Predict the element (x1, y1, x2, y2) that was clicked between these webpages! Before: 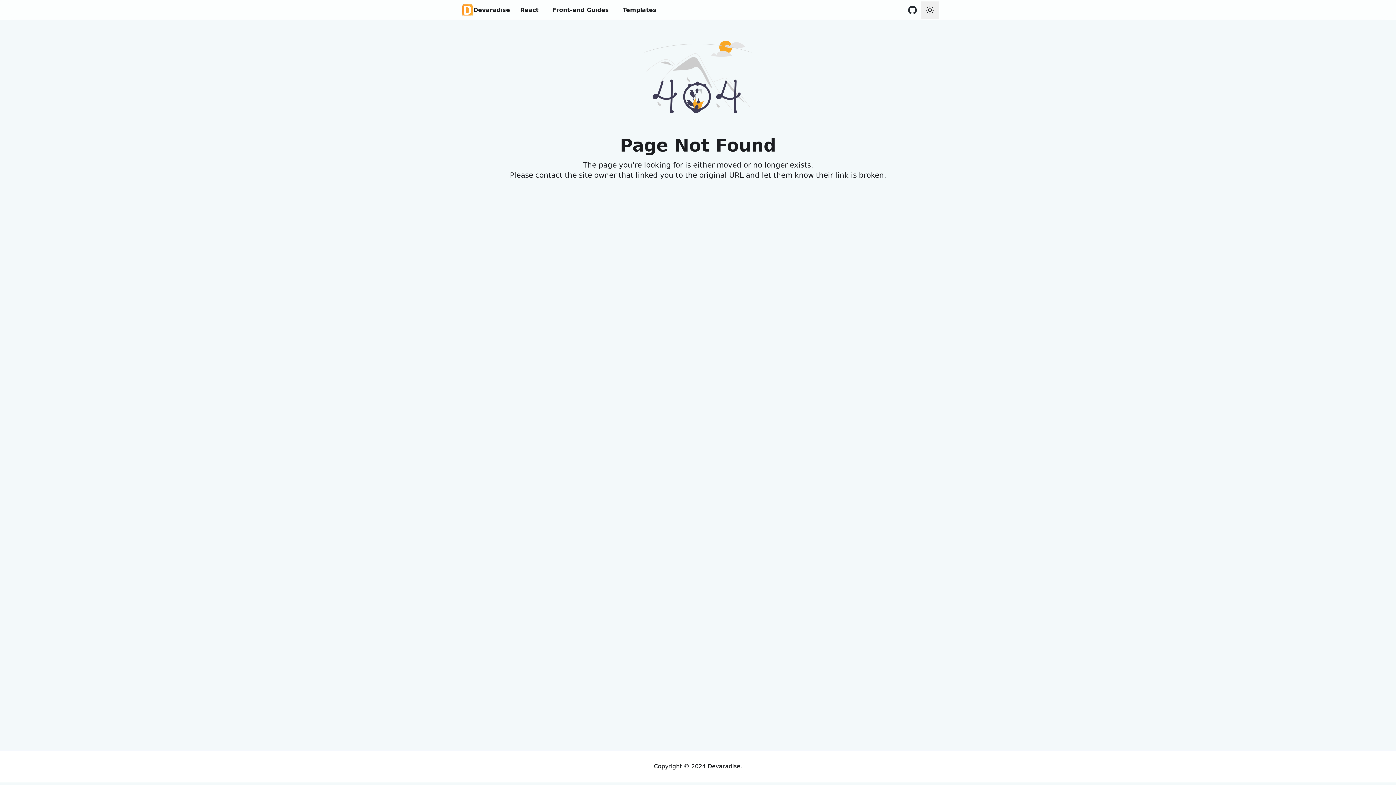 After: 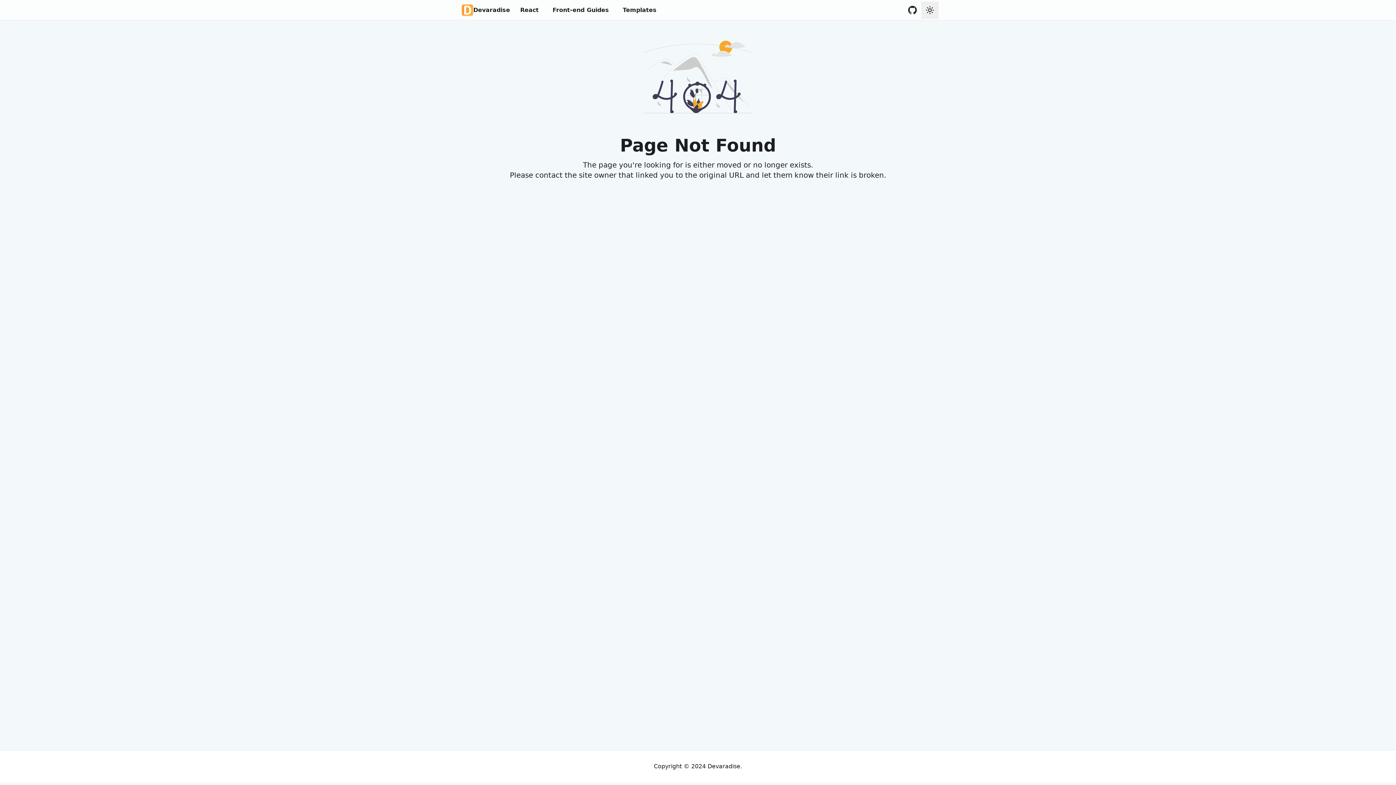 Action: bbox: (904, 1, 921, 18)